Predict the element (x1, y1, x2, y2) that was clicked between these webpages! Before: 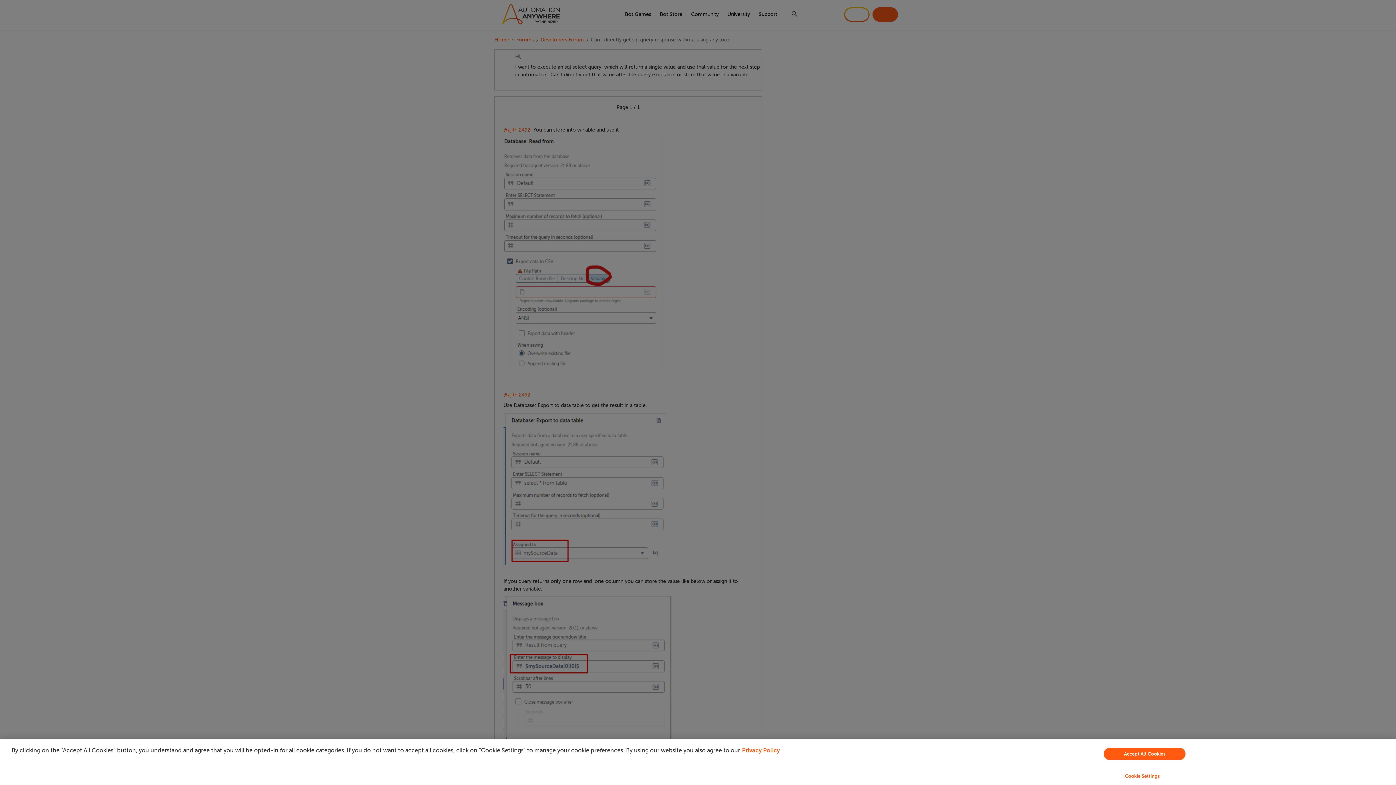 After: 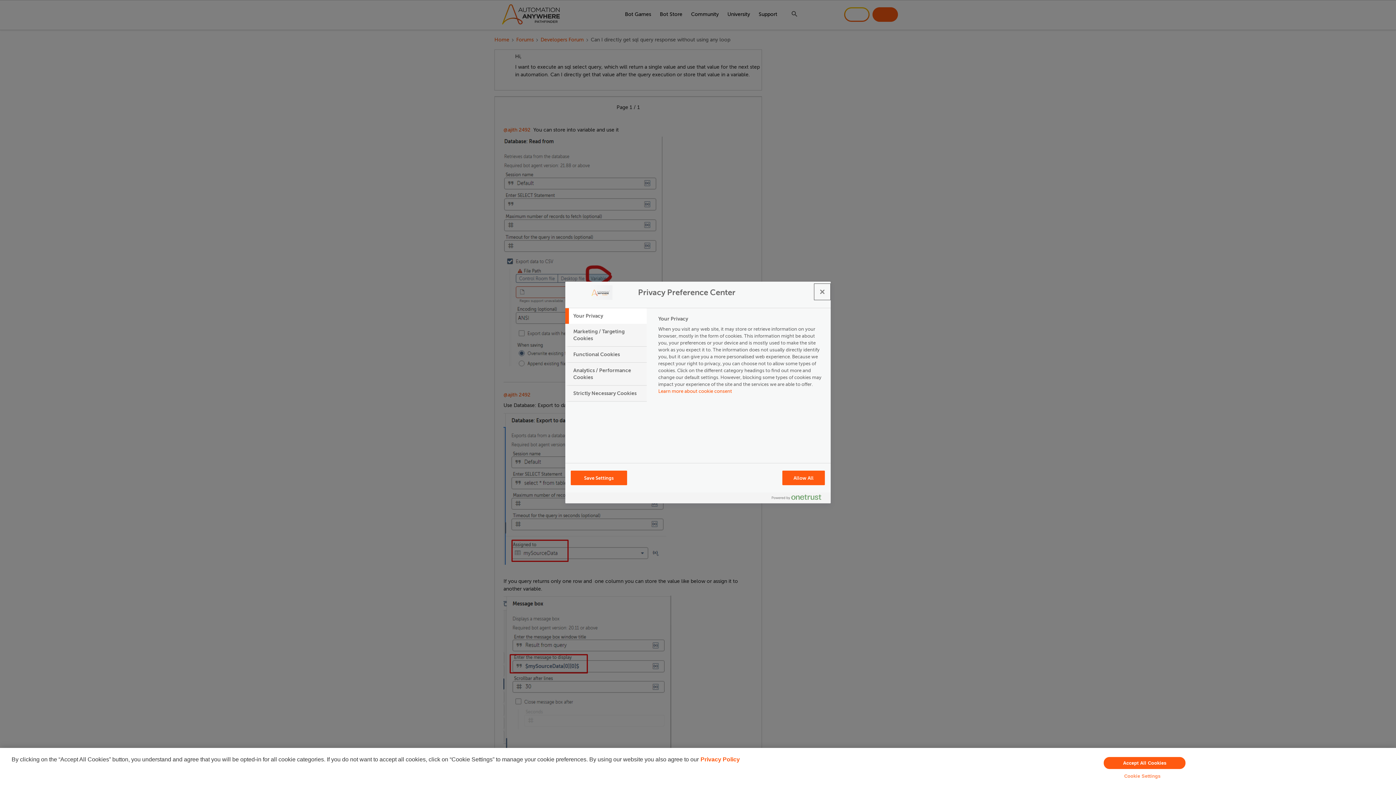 Action: bbox: (949, 769, 1335, 783) label: Cookie Settings